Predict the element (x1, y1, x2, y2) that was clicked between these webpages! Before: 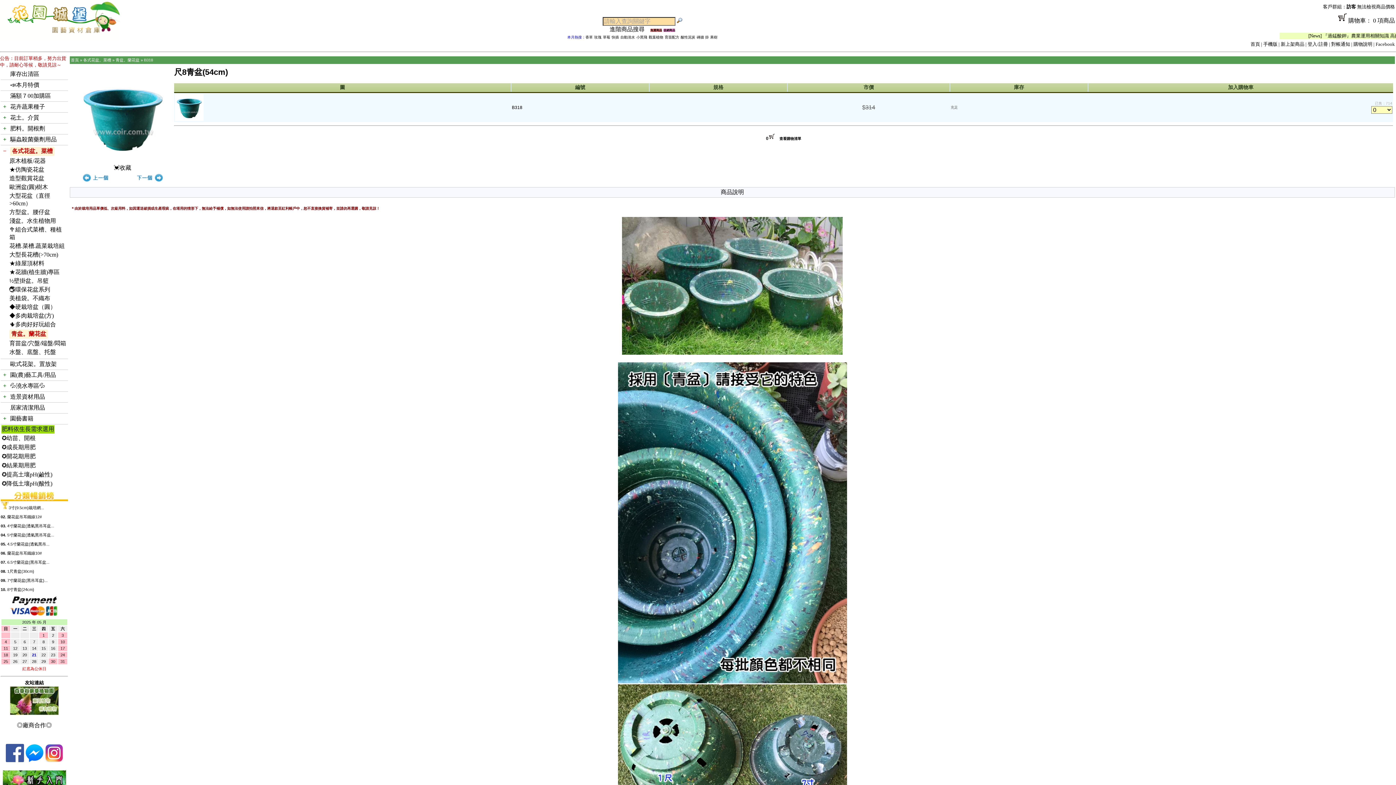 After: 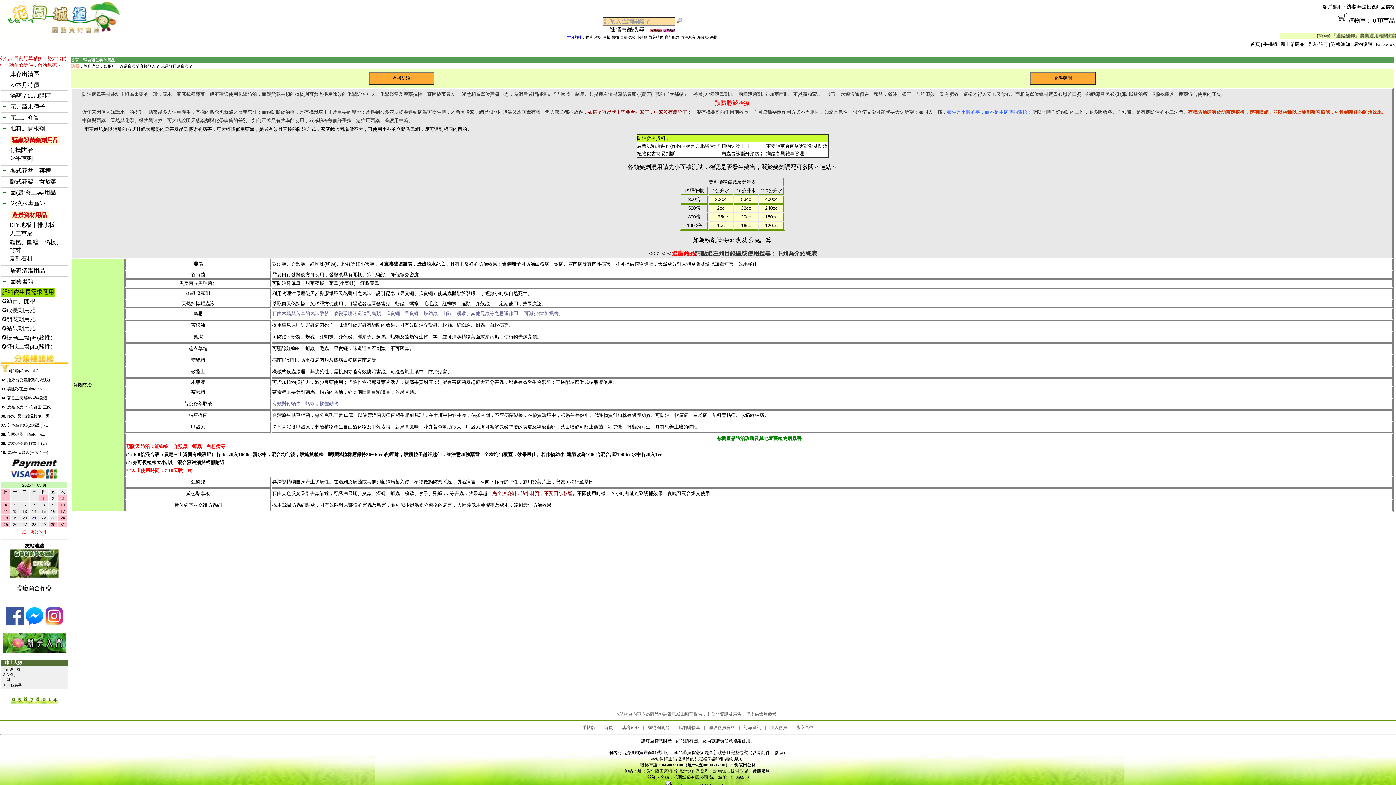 Action: label: 驅蟲殺菌藥劑用品 bbox: (10, 136, 56, 142)